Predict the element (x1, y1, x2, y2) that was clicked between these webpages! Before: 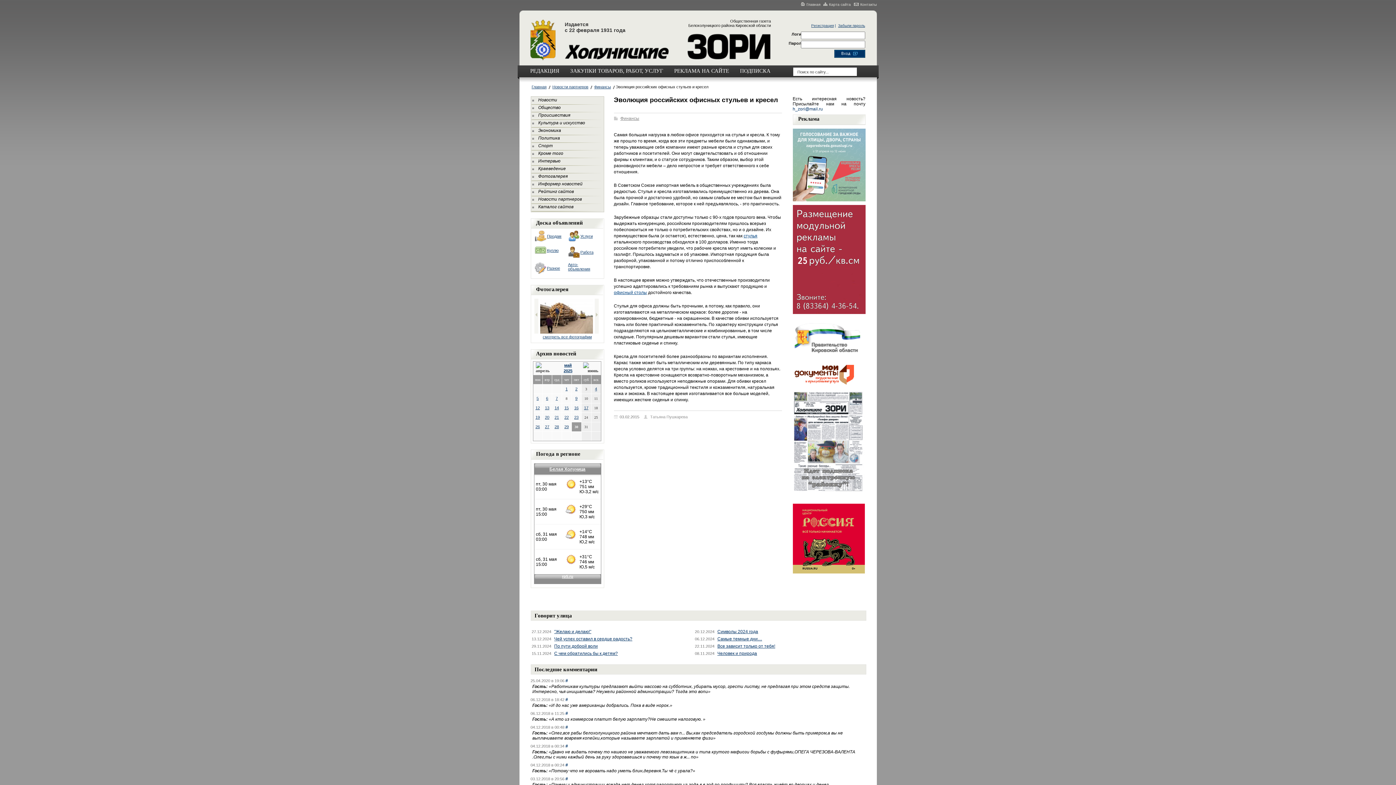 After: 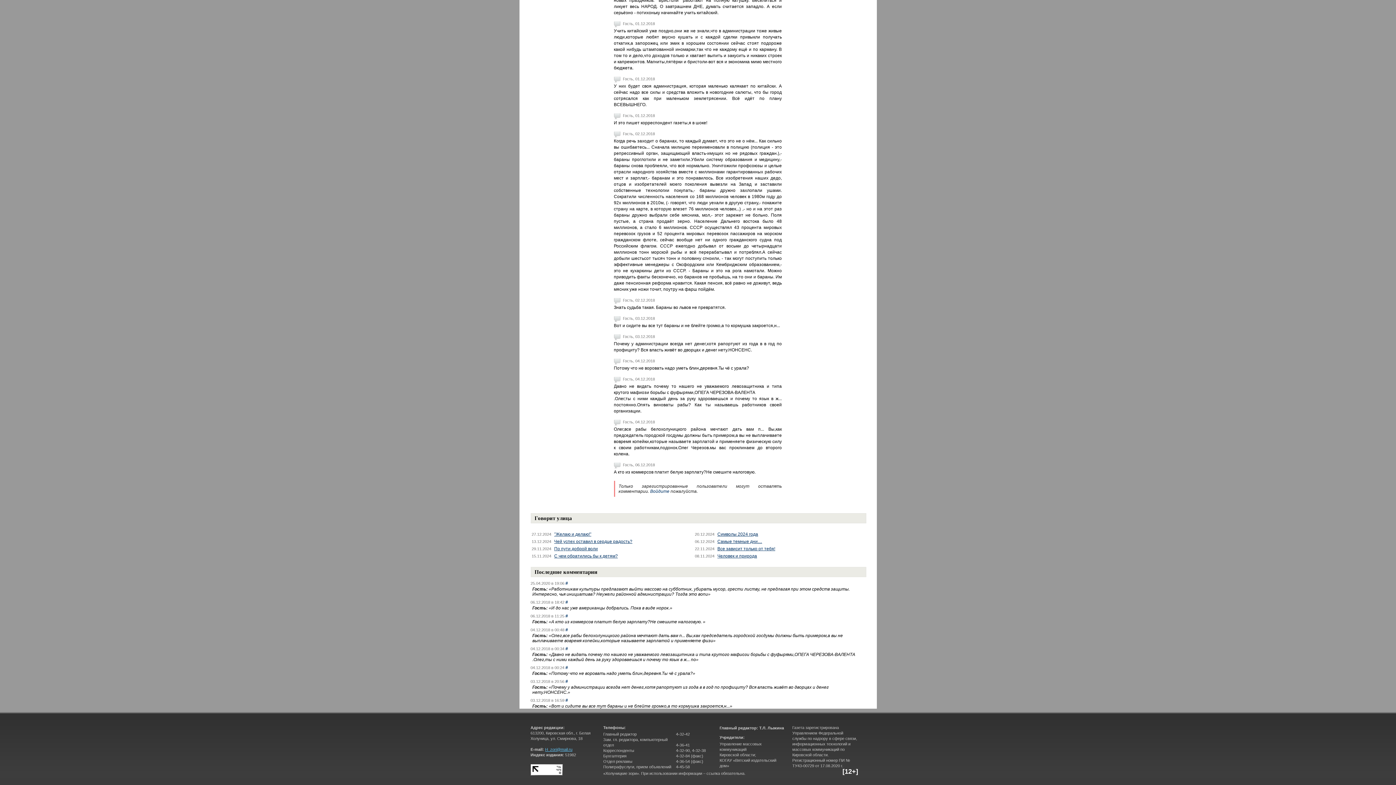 Action: bbox: (565, 776, 568, 781) label: #